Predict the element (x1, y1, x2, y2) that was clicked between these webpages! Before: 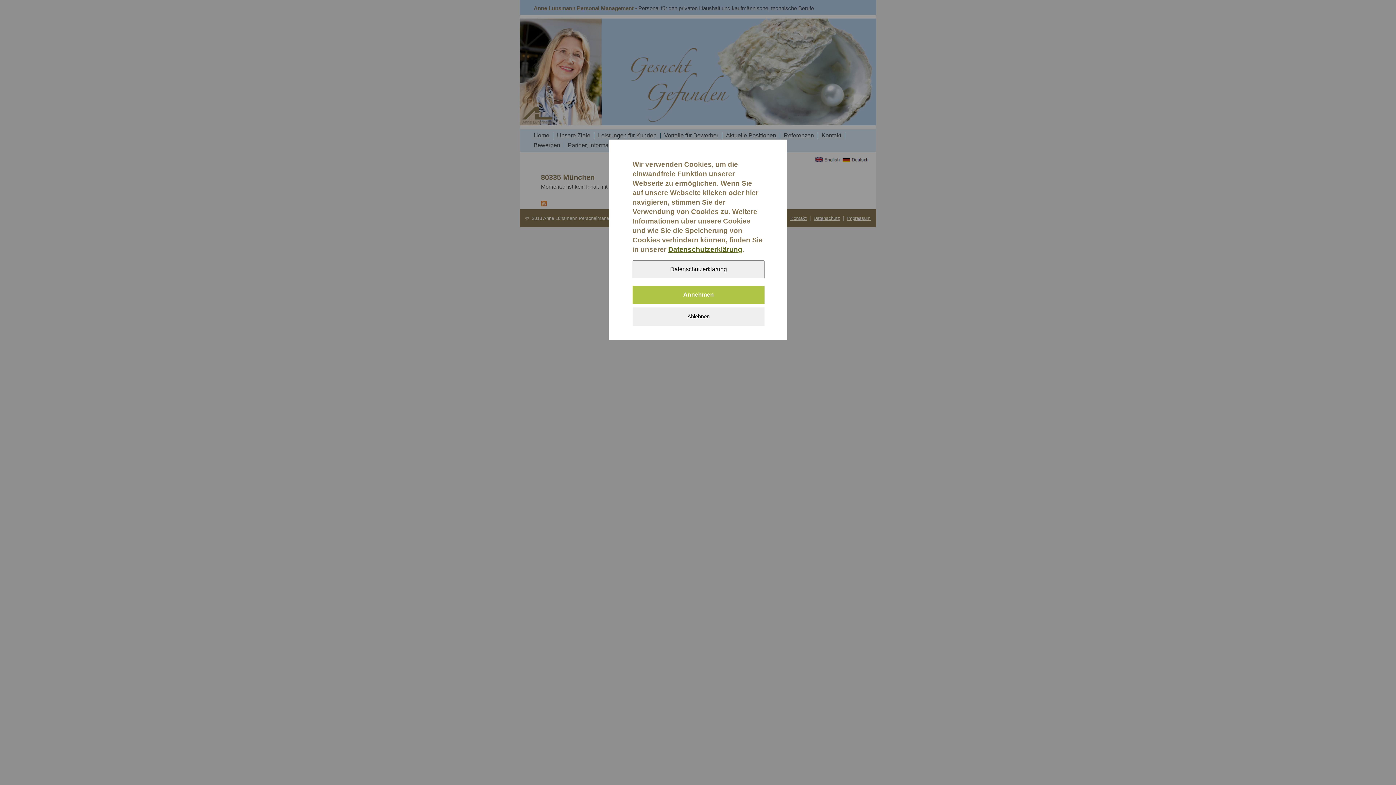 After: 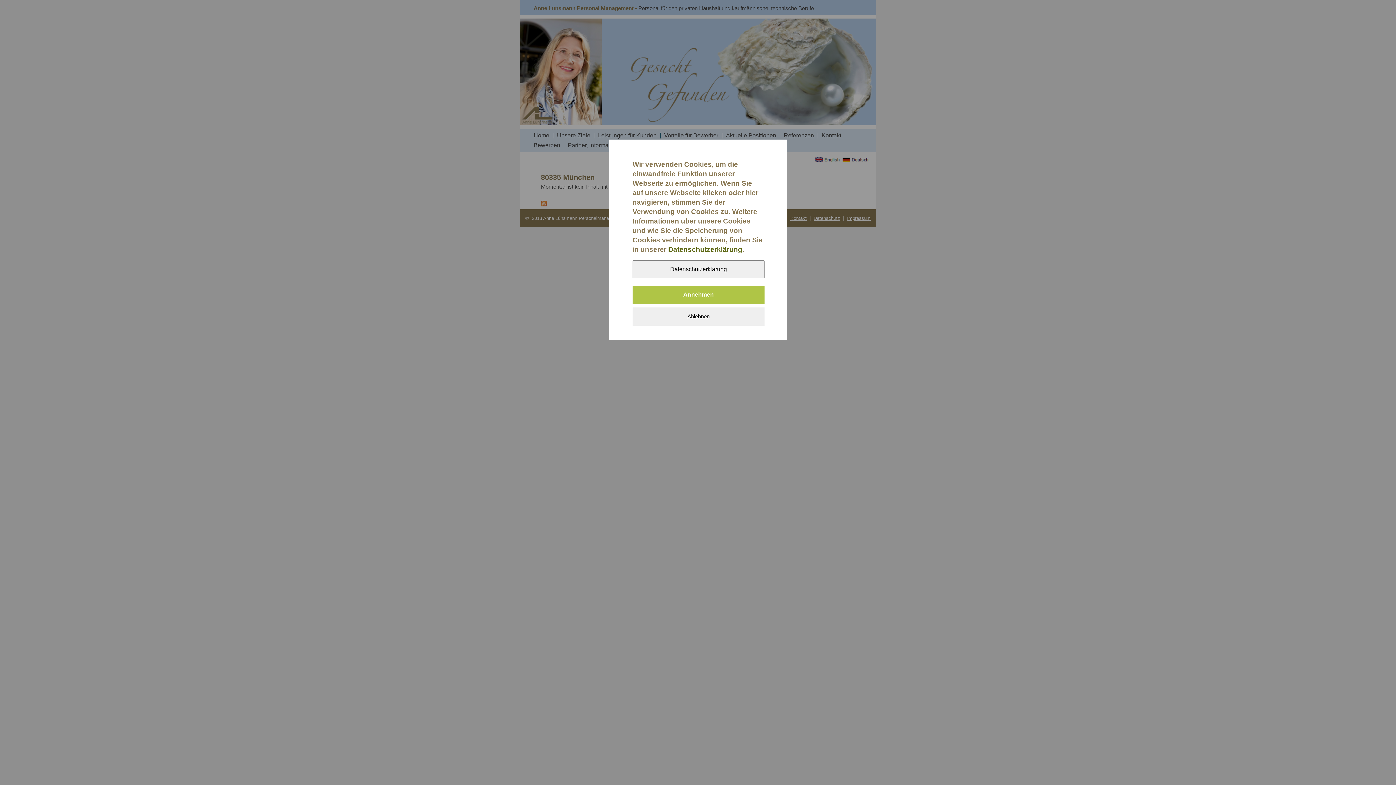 Action: bbox: (668, 245, 742, 253) label: Datenschutzerklärung